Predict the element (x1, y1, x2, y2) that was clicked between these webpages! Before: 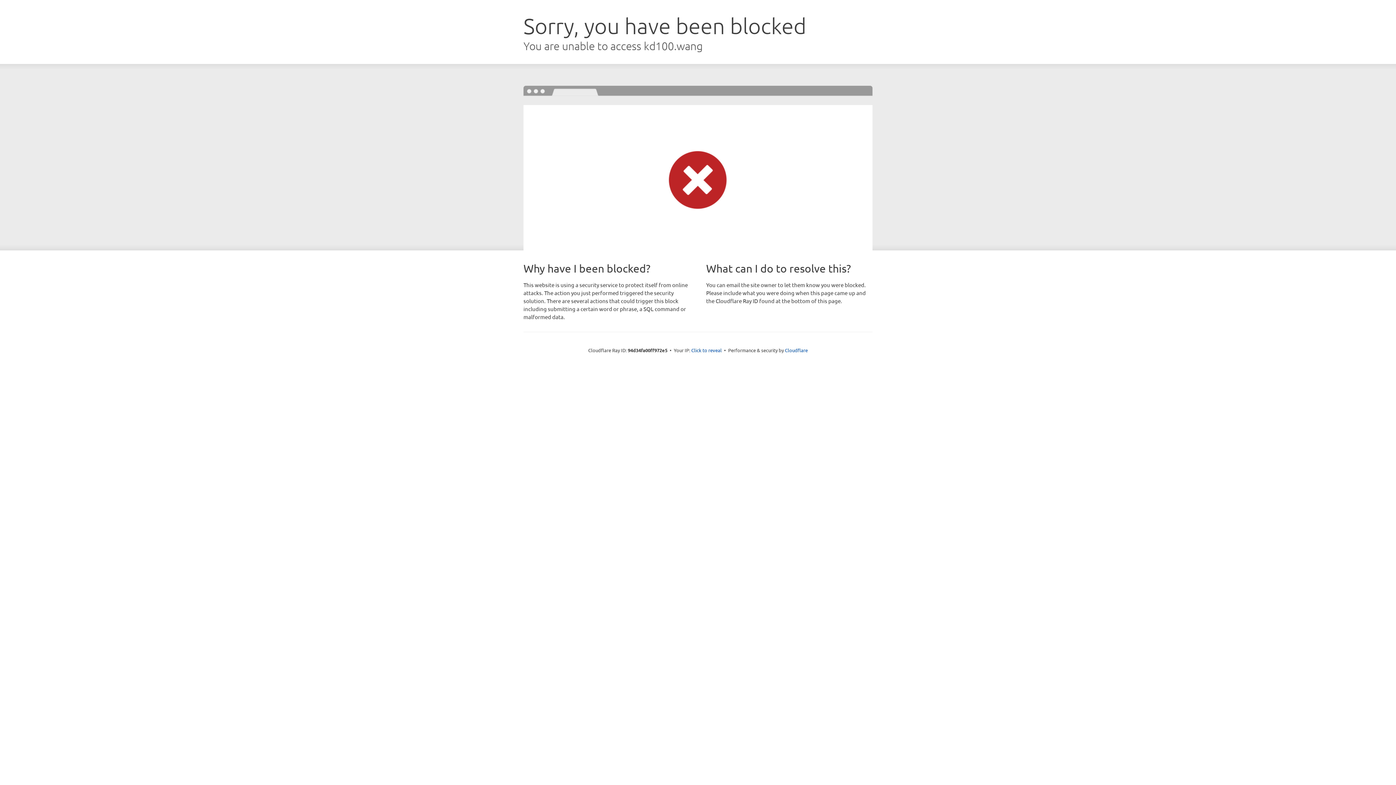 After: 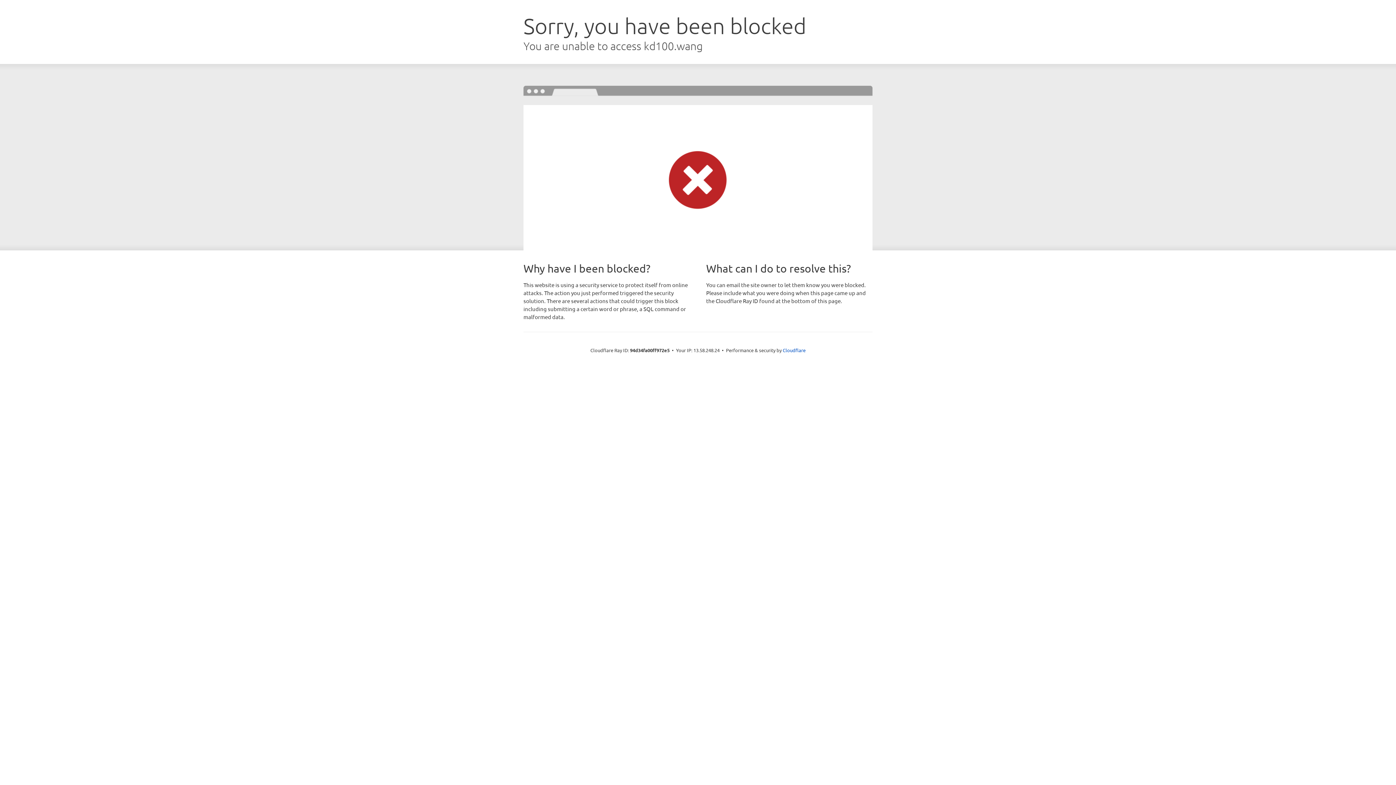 Action: label: Click to reveal bbox: (691, 346, 722, 353)